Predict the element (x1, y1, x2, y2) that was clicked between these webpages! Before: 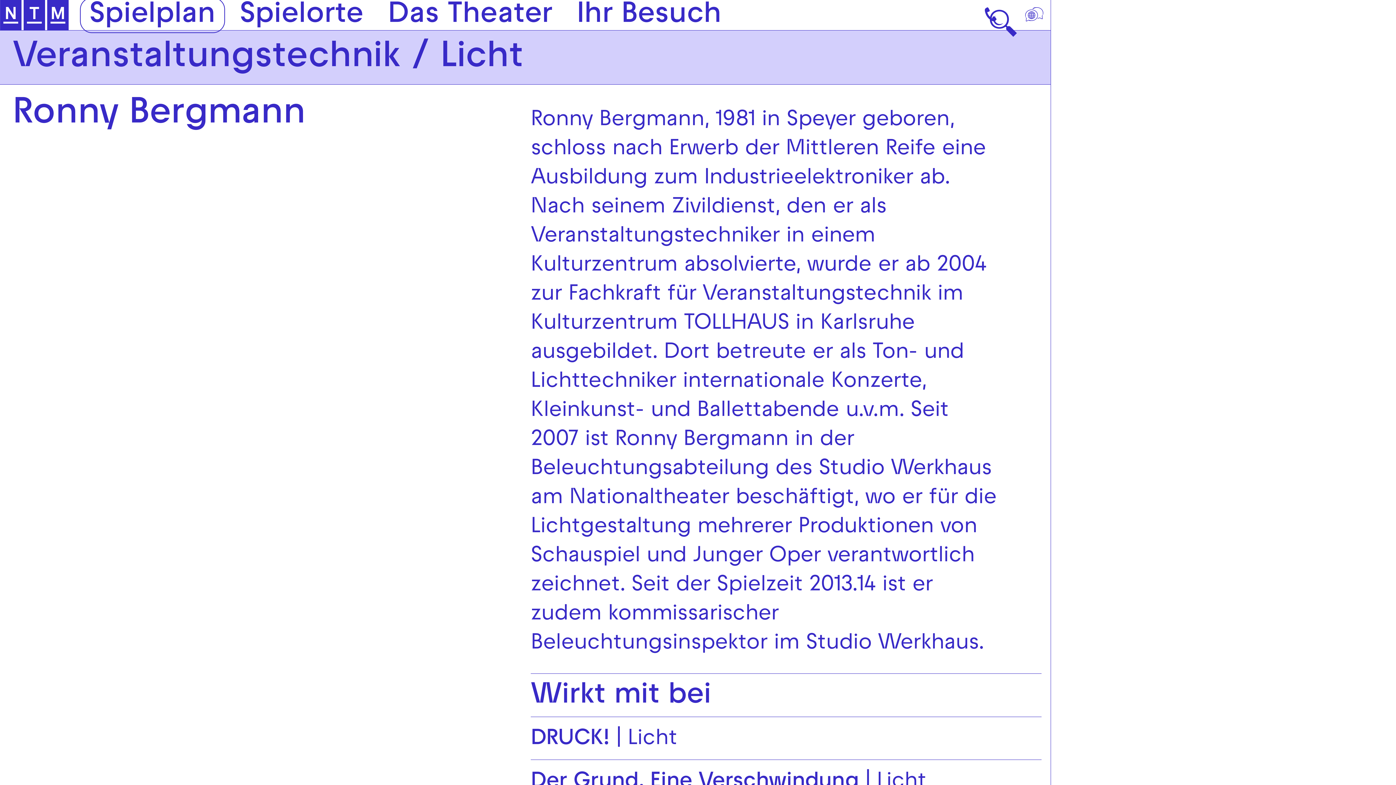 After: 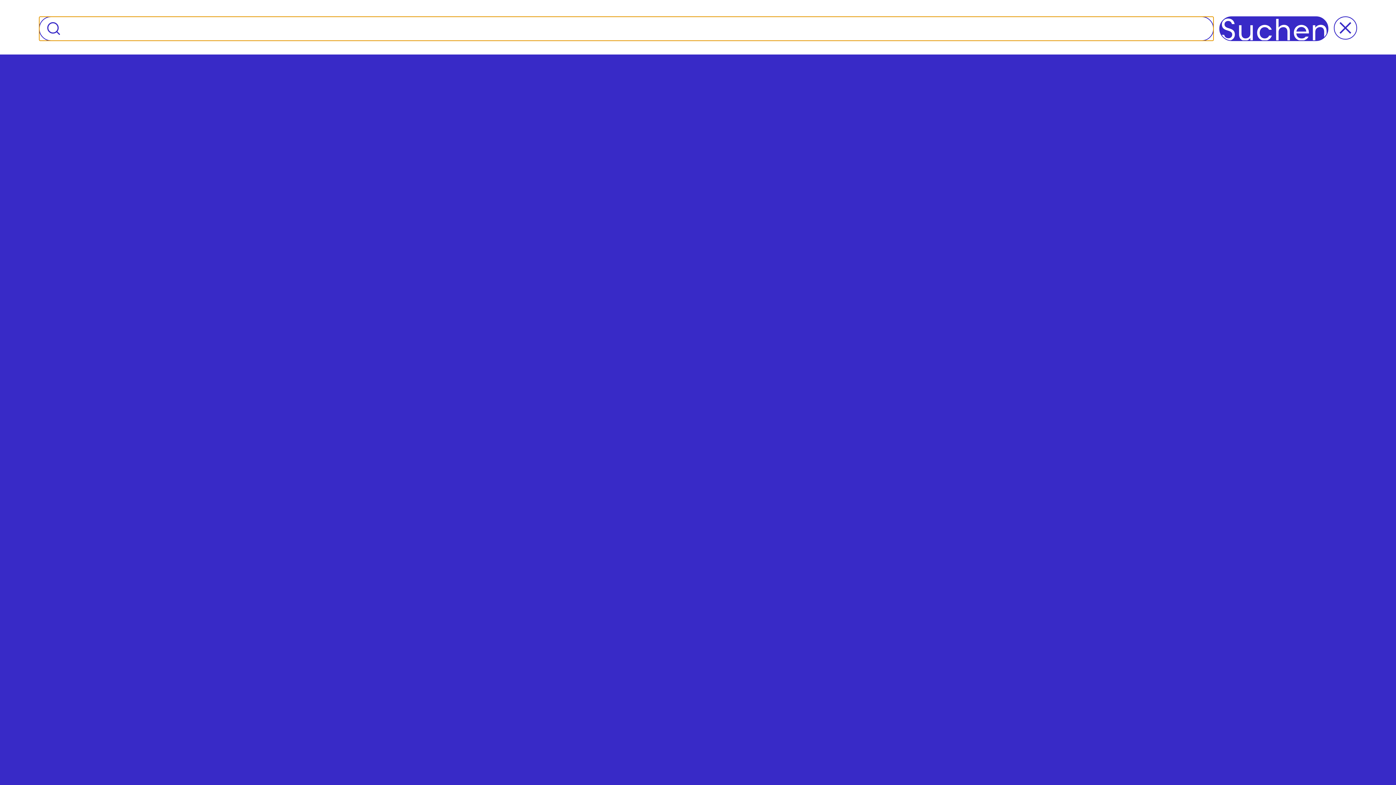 Action: bbox: (981, 0, 1027, 30) label: 🔍